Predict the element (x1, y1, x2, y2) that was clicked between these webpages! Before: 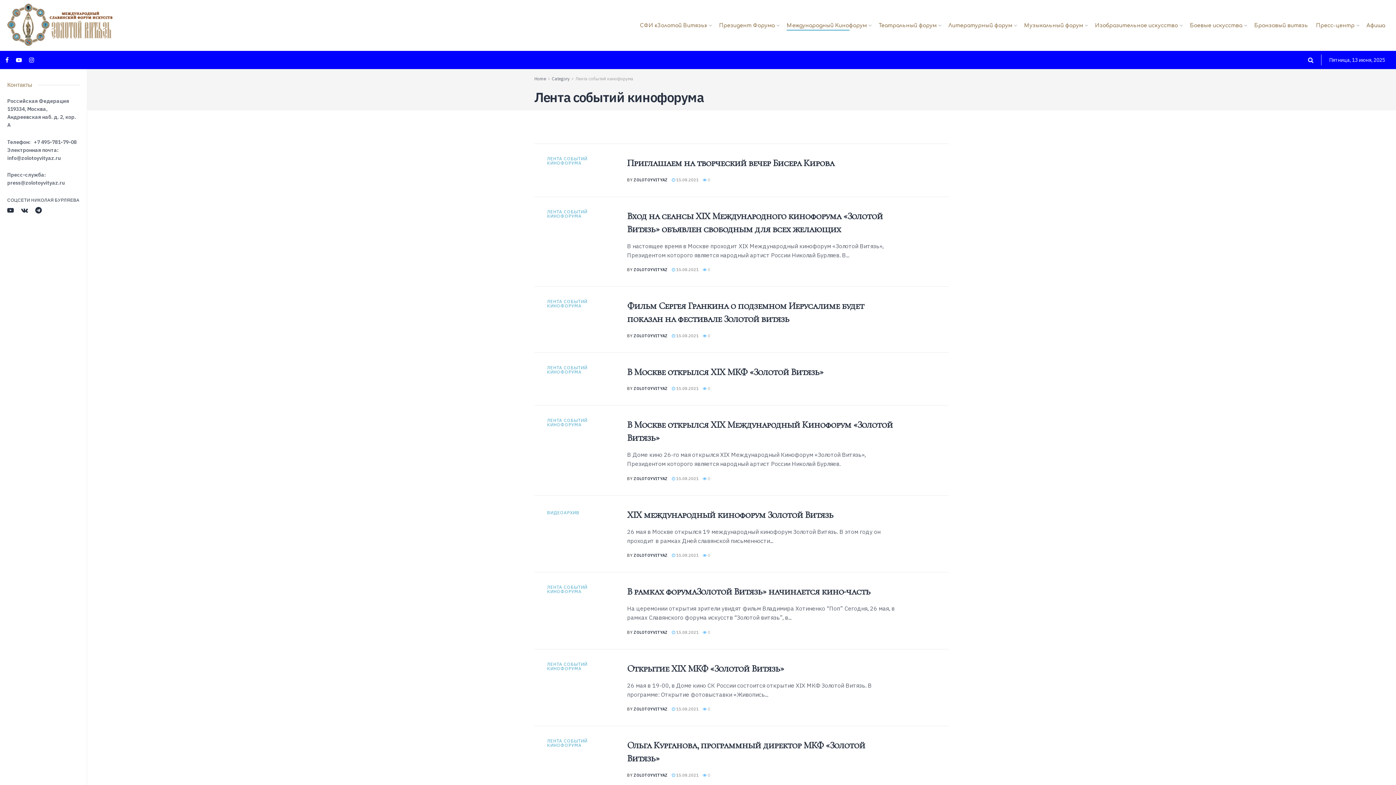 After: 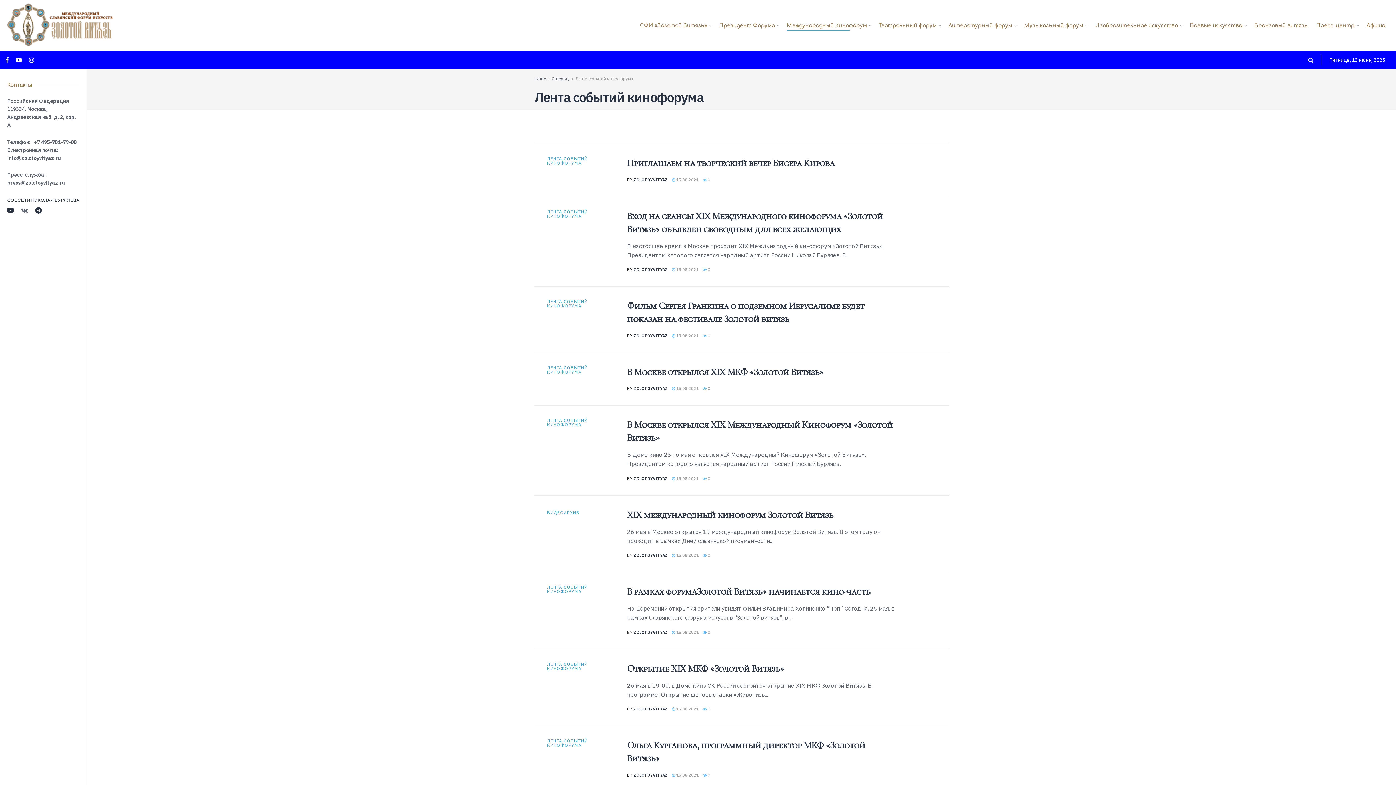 Action: bbox: (21, 206, 28, 214)